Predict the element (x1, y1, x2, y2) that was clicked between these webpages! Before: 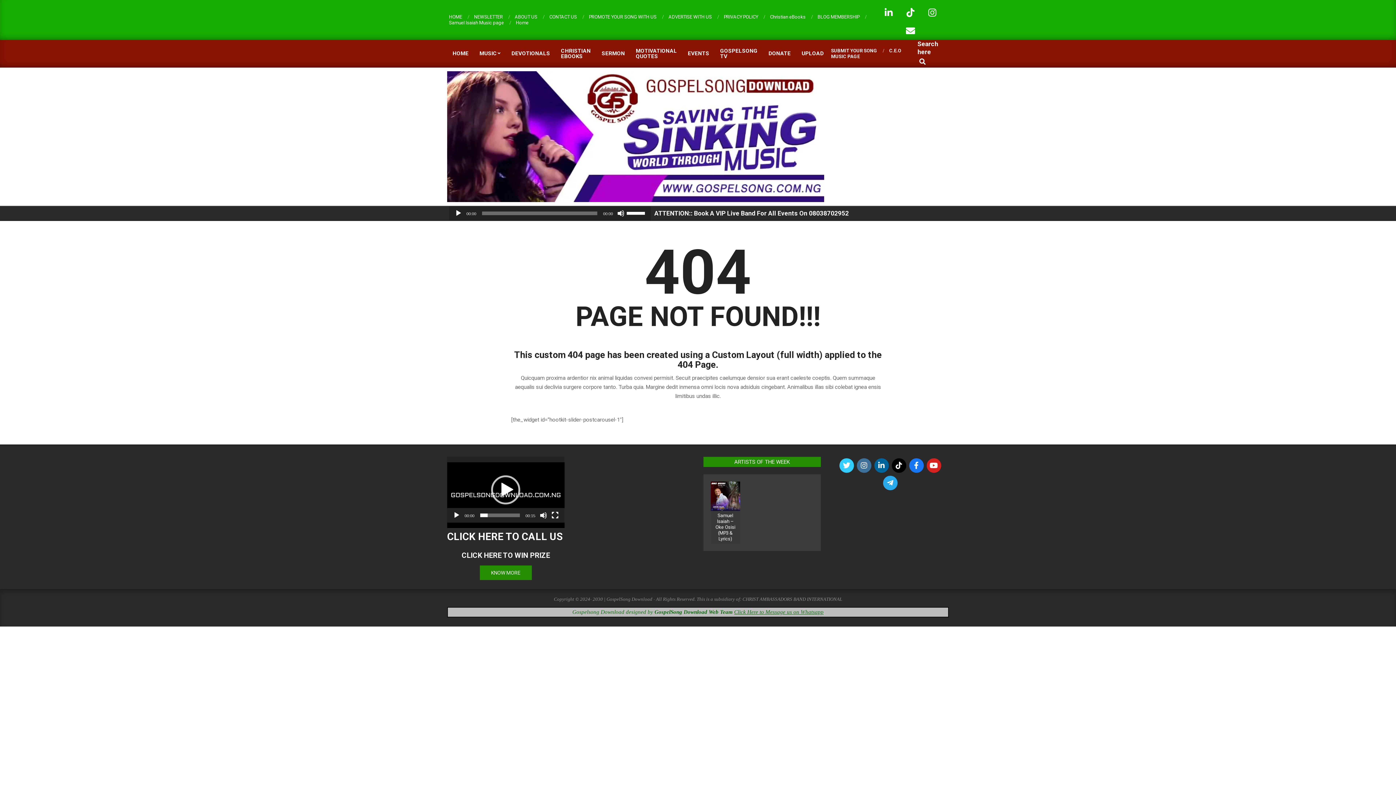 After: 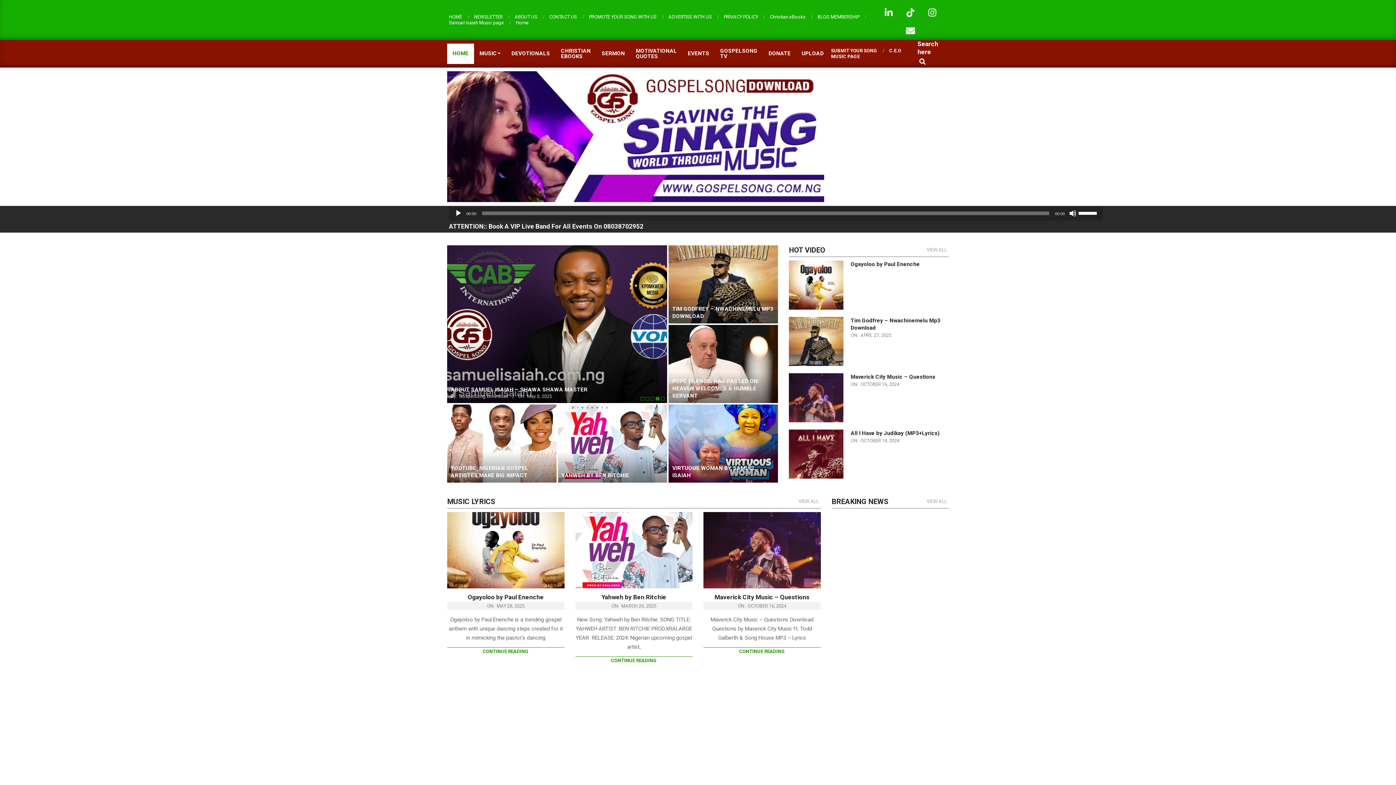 Action: bbox: (449, 14, 462, 19) label: HOME